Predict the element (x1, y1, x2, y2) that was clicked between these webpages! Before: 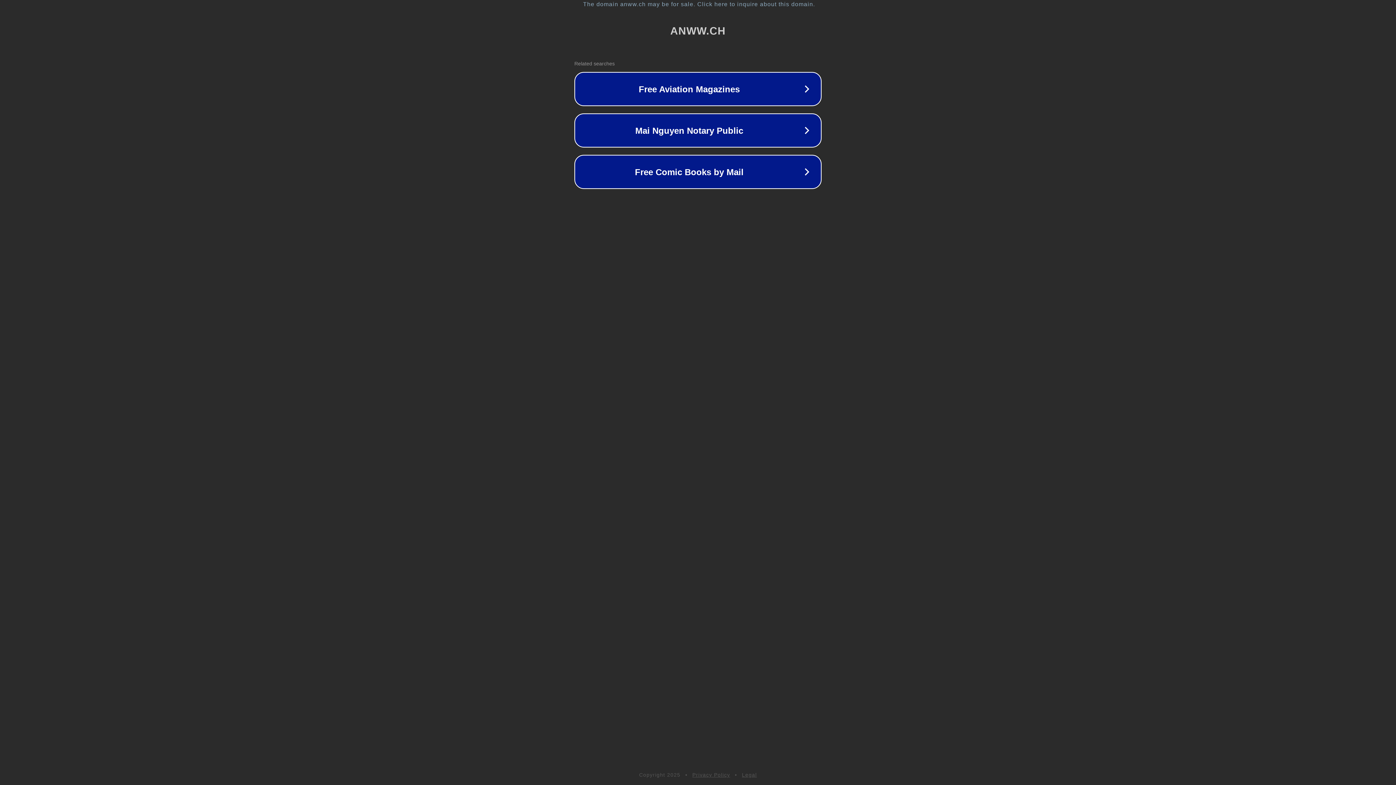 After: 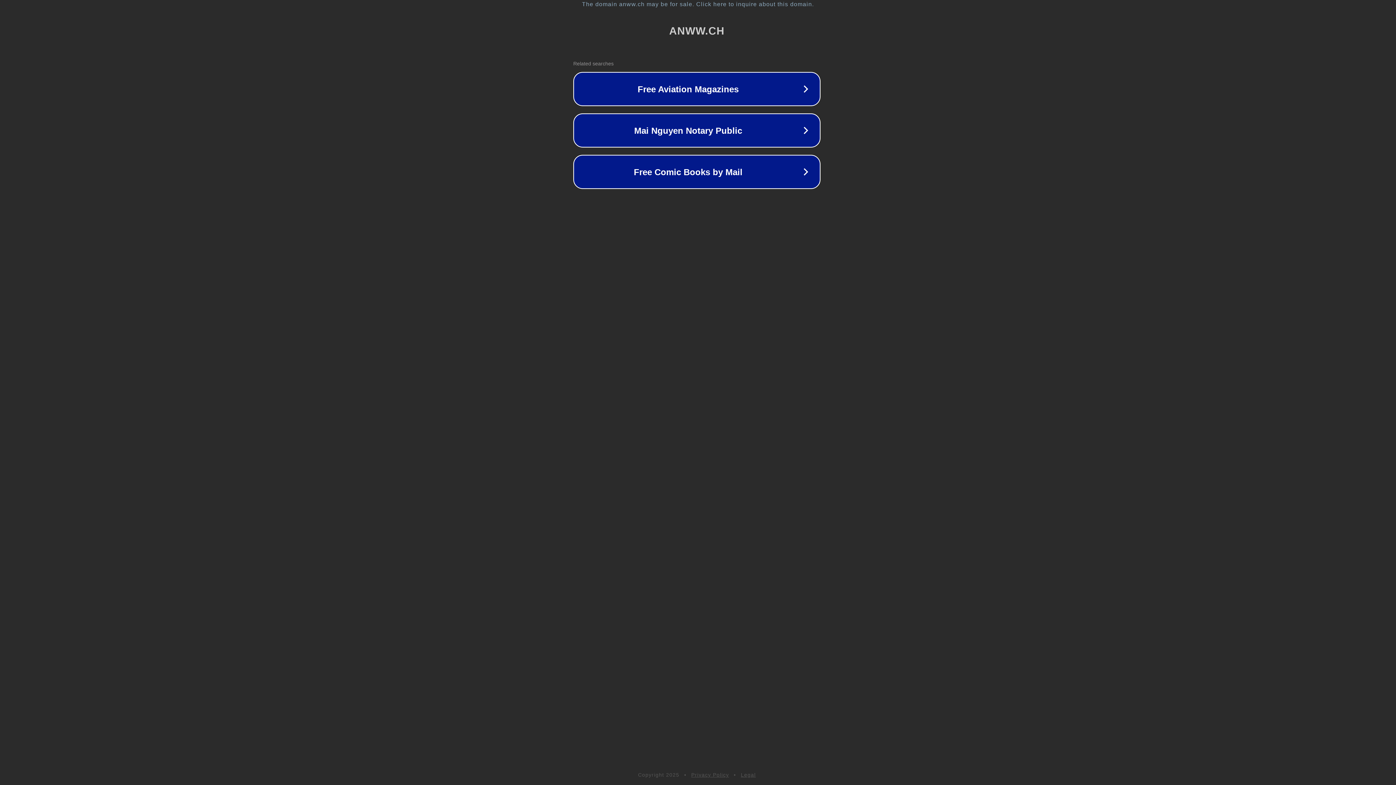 Action: bbox: (1, 1, 1397, 7) label: The domain anww.ch may be for sale. Click here to inquire about this domain.